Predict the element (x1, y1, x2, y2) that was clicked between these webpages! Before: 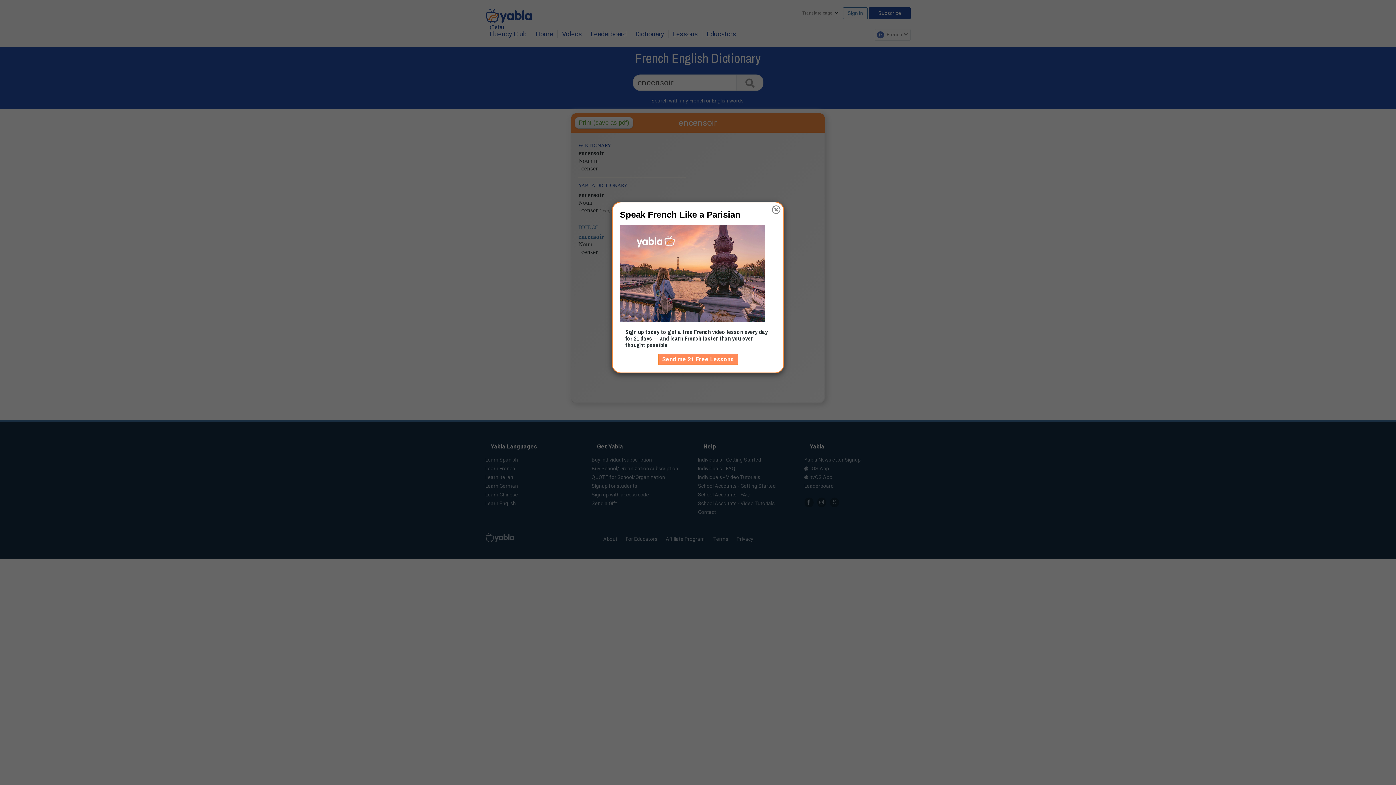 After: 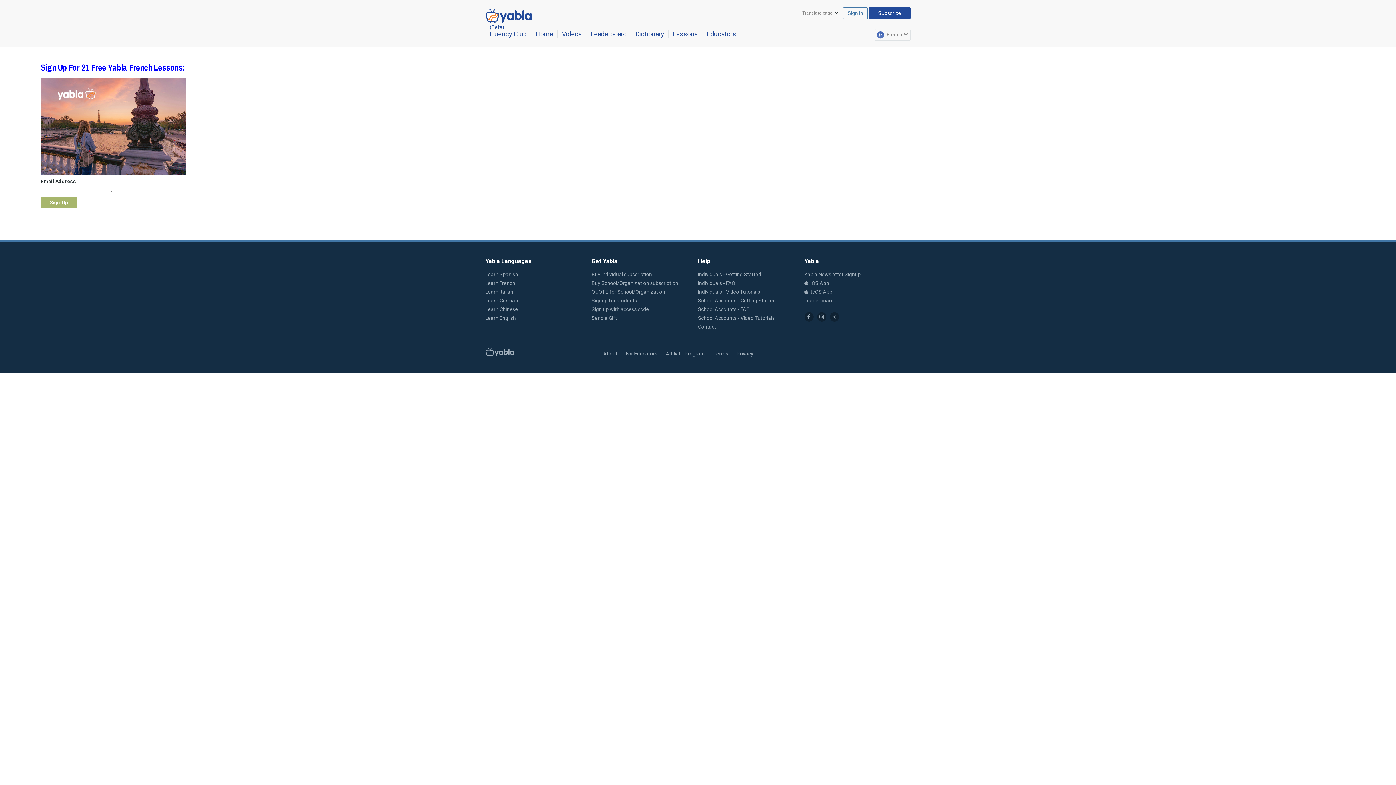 Action: label: Send me 21 Free Lessons bbox: (658, 353, 738, 365)